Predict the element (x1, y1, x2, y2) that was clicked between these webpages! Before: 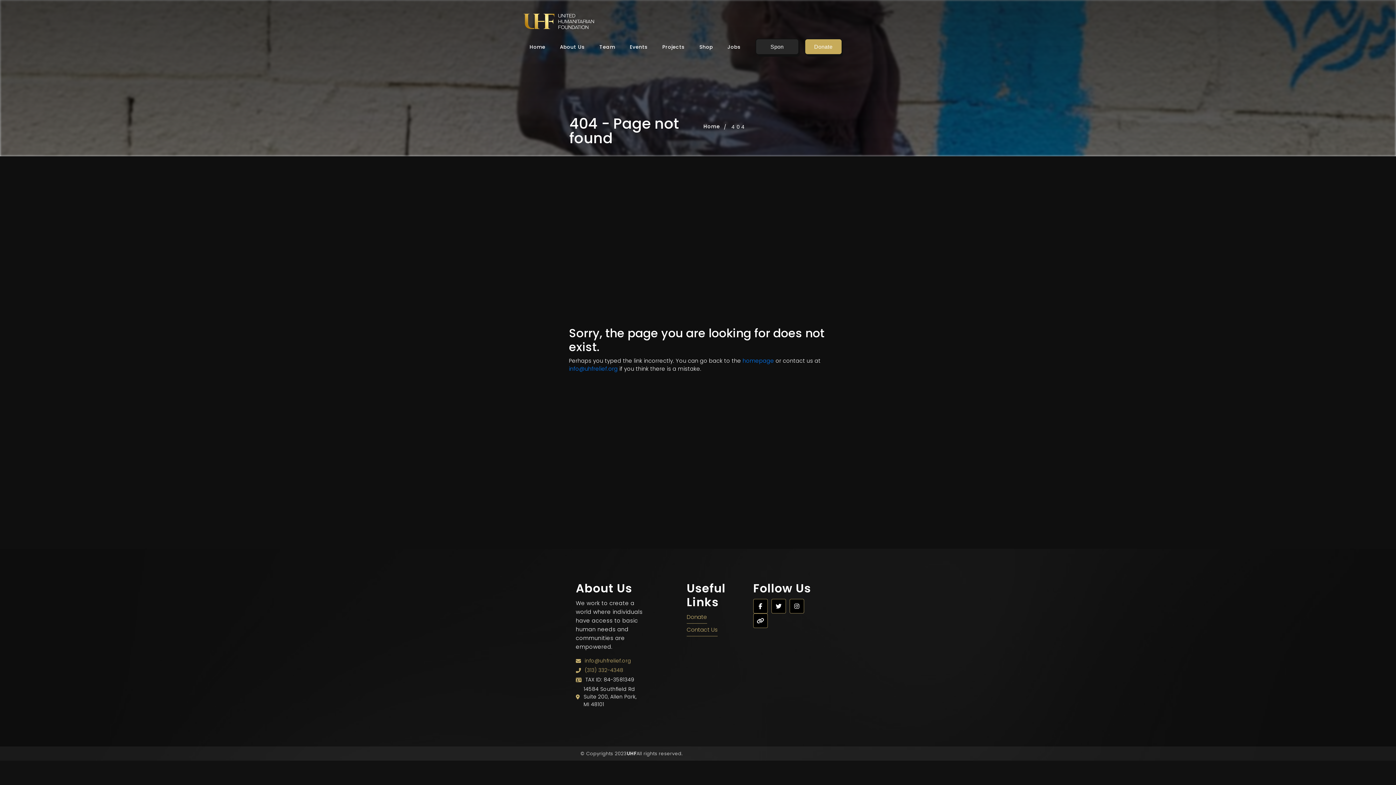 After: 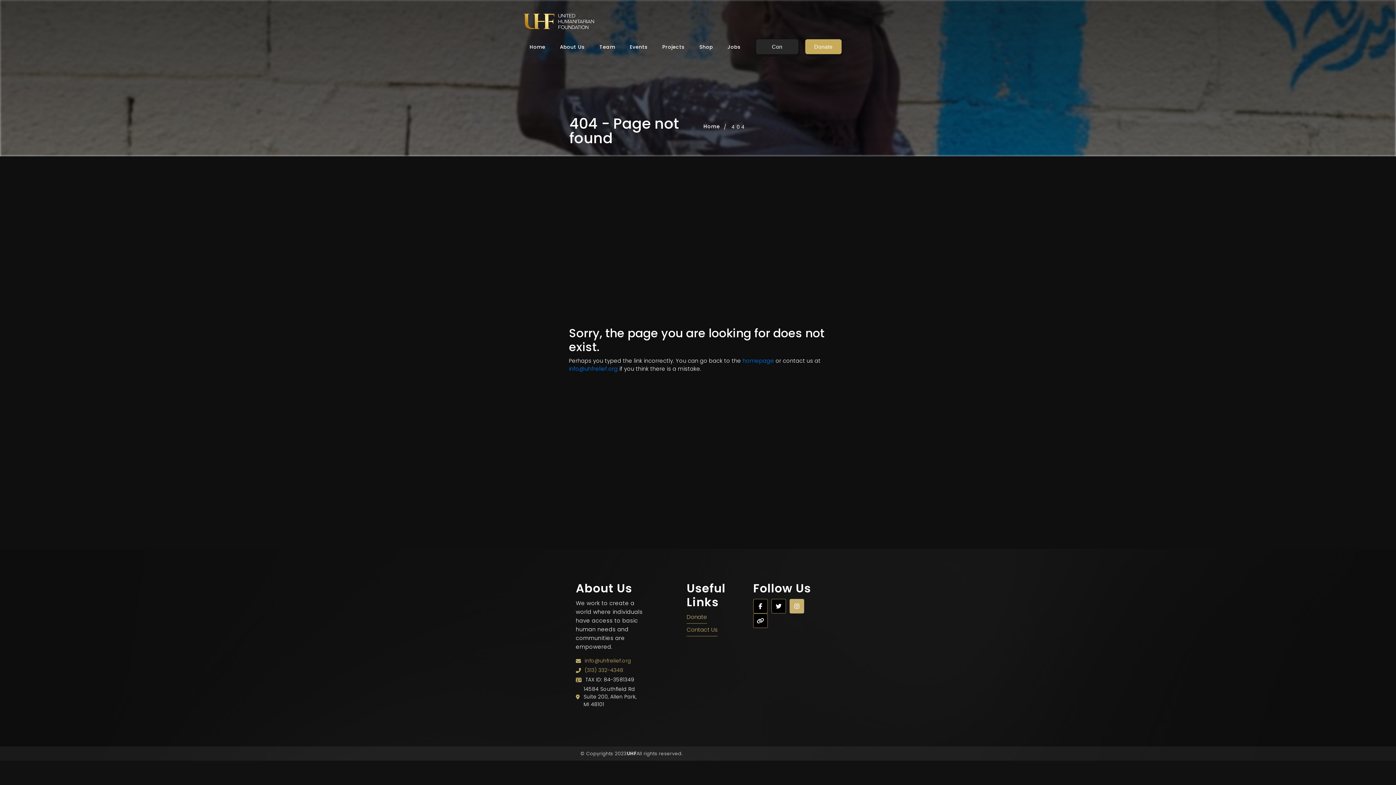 Action: bbox: (789, 602, 808, 610)